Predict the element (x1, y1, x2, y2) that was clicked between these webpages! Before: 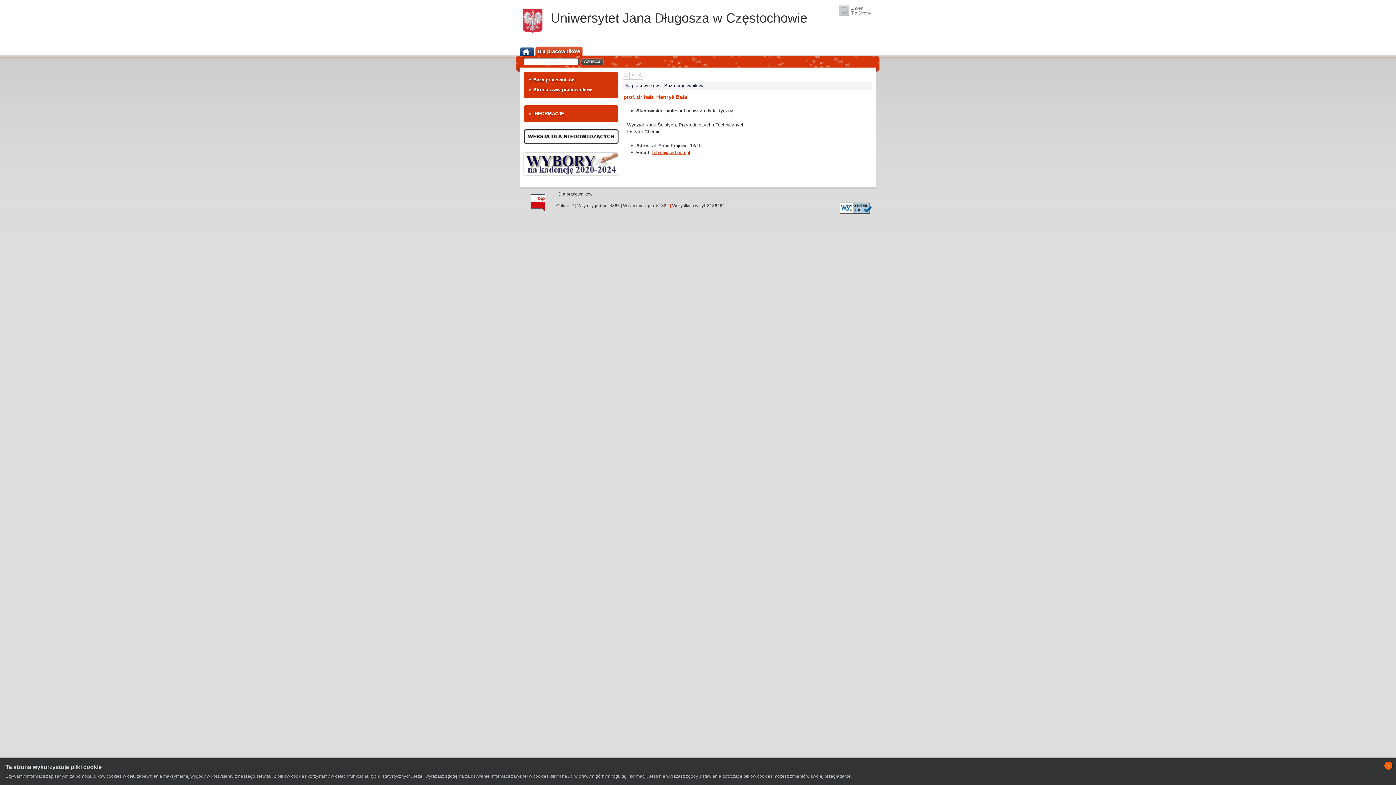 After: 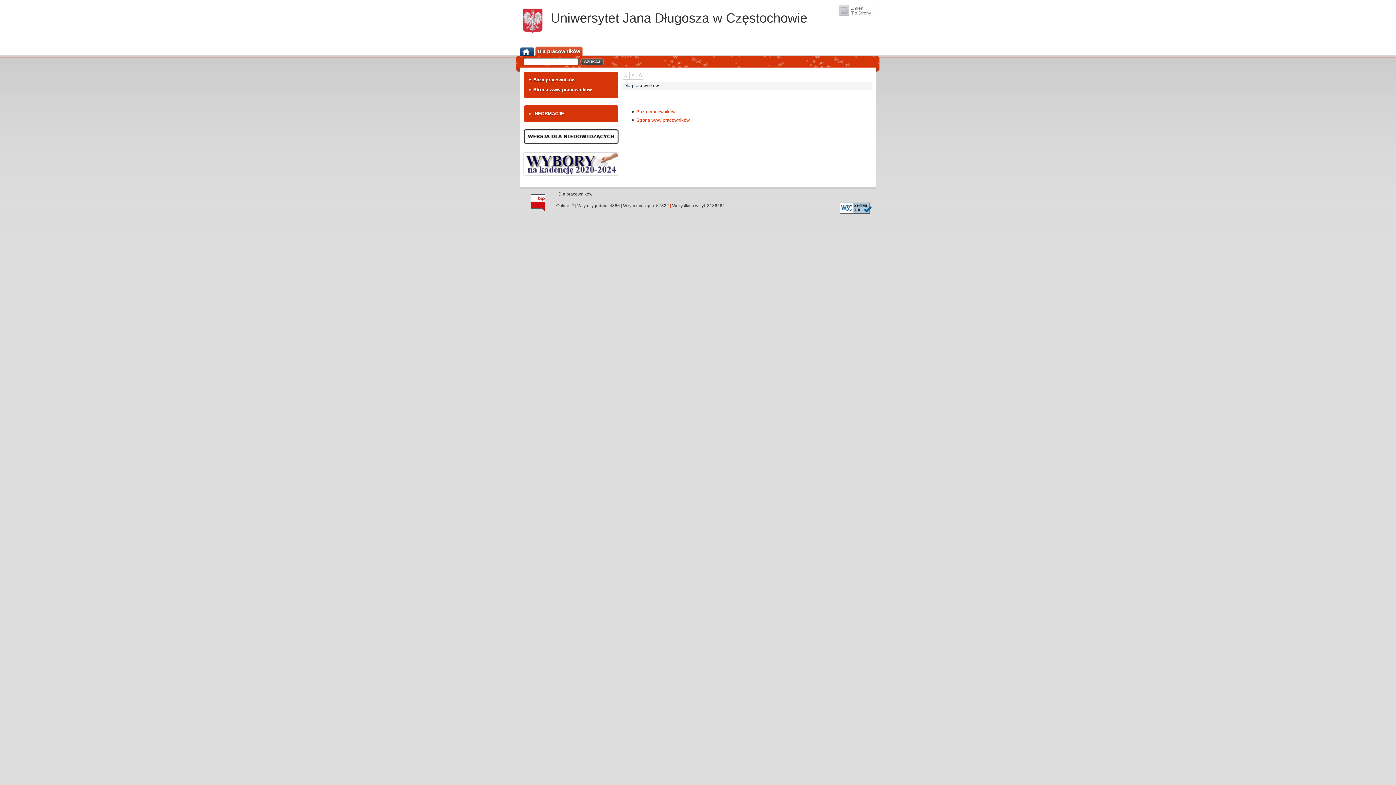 Action: label: Dla pracowników bbox: (535, 46, 582, 55)